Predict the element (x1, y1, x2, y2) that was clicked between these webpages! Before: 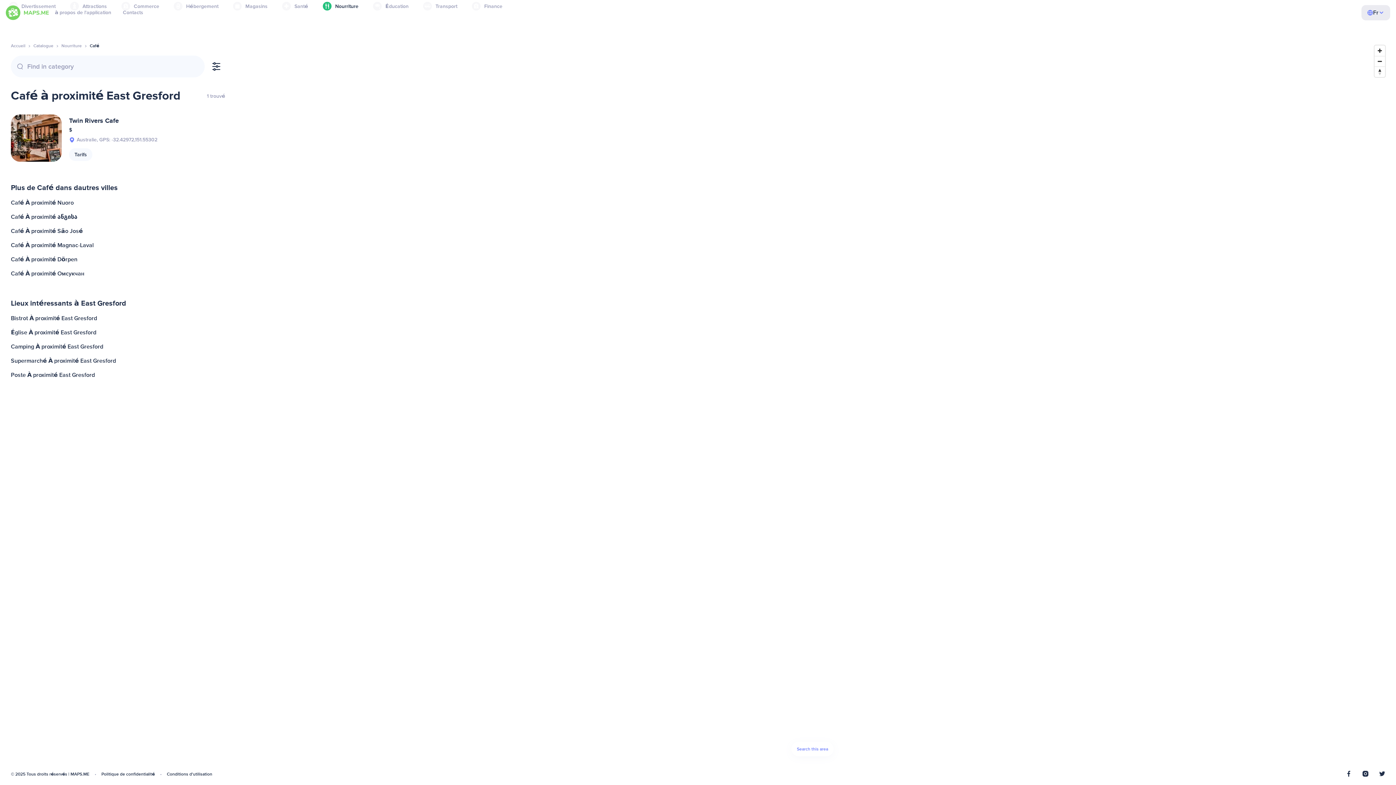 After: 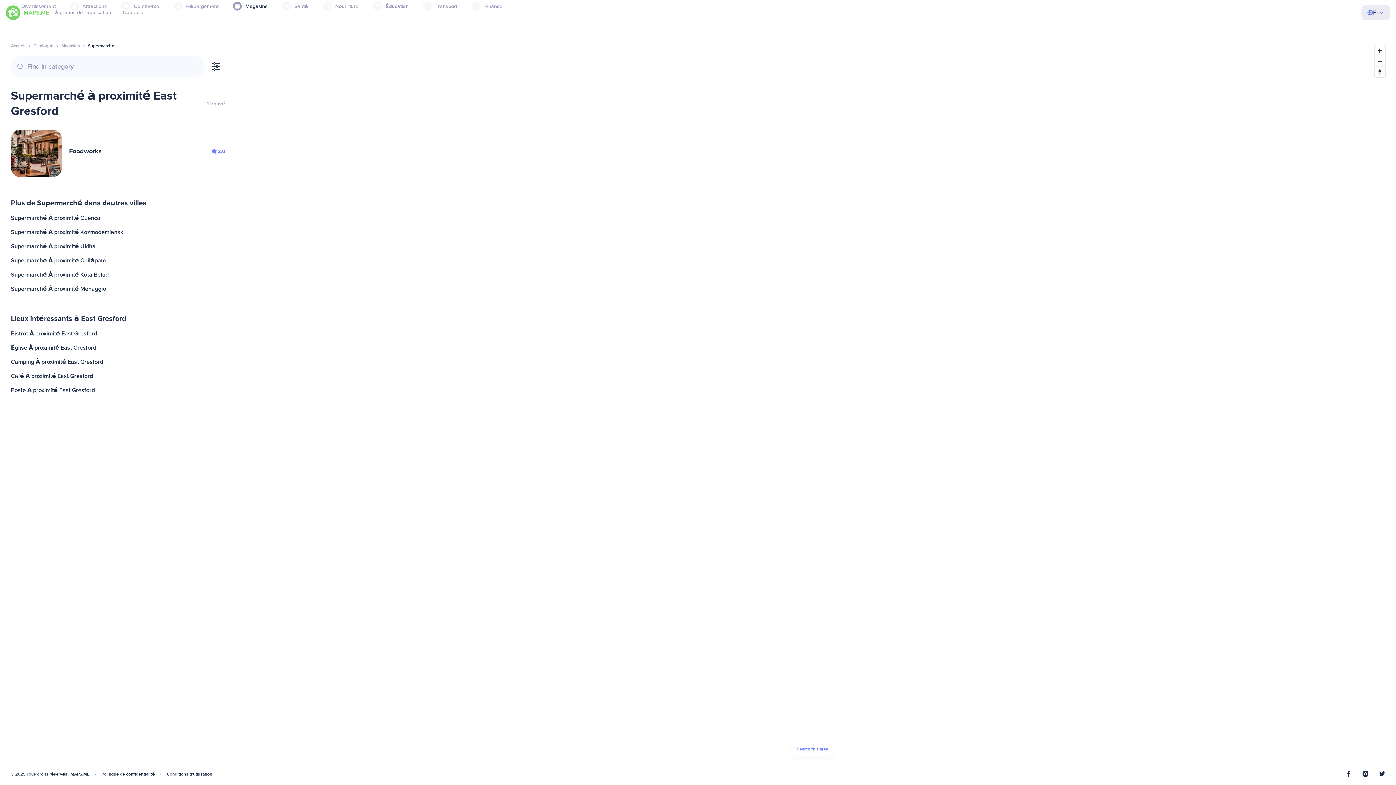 Action: label: Supermarché À proximité East Gresford bbox: (9, 354, 227, 368)